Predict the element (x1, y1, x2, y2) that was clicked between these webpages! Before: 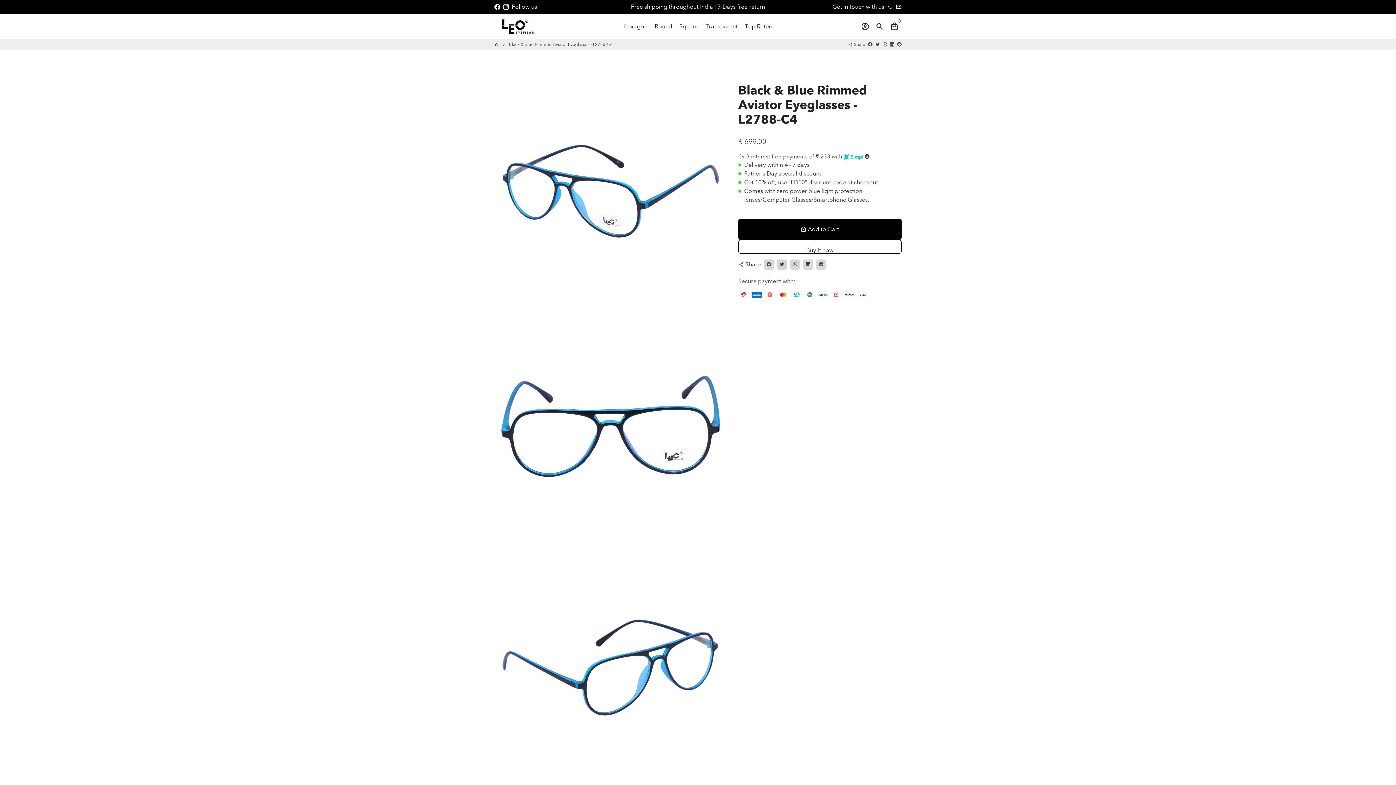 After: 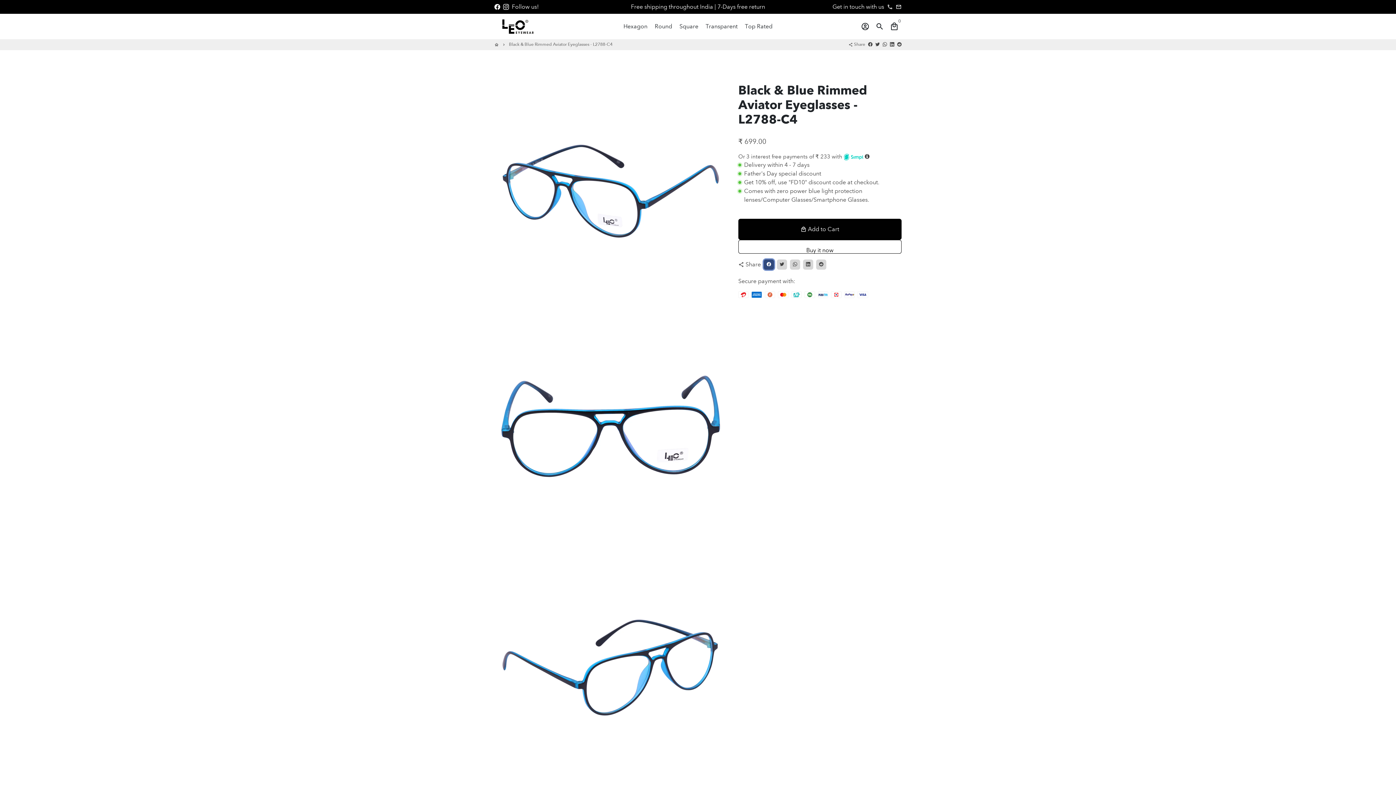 Action: label: Share on Facebook bbox: (763, 259, 774, 269)